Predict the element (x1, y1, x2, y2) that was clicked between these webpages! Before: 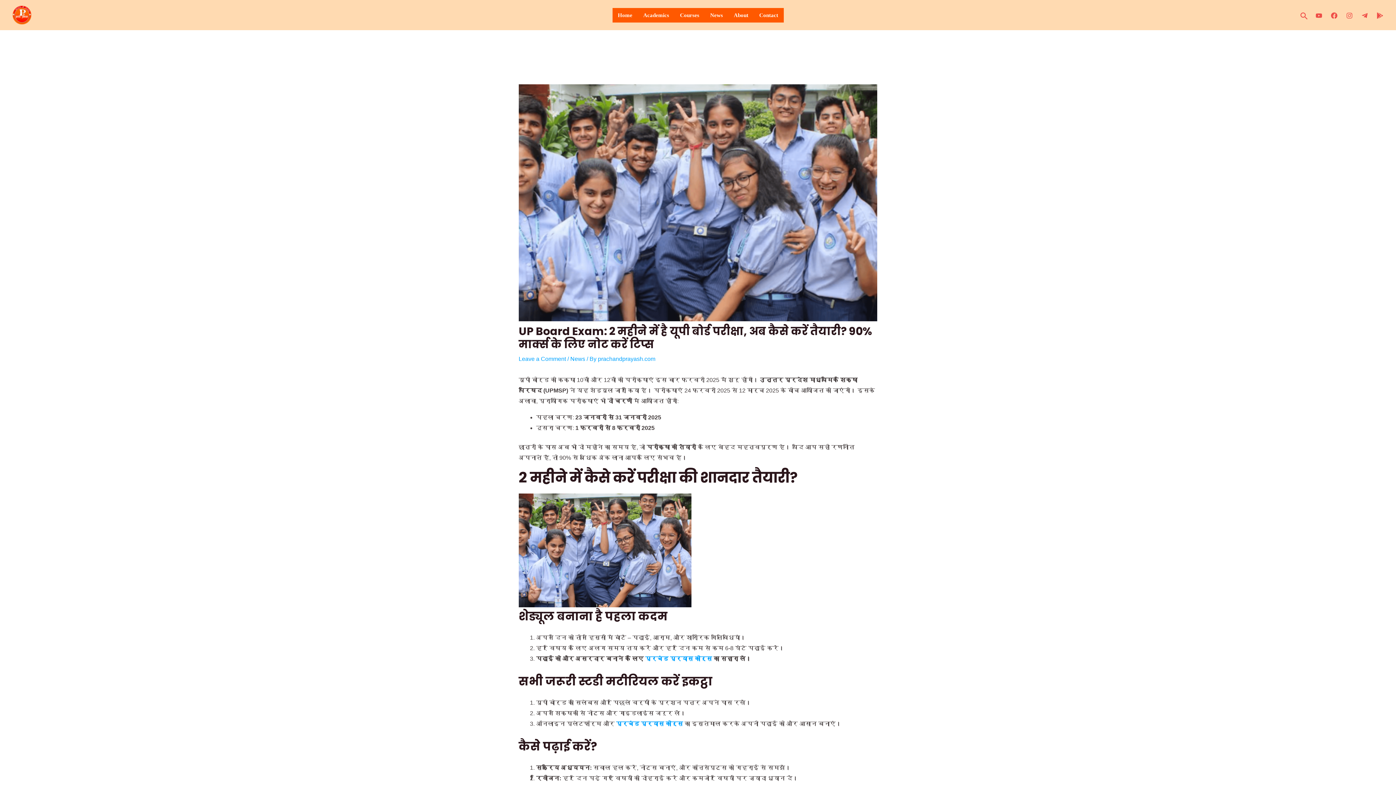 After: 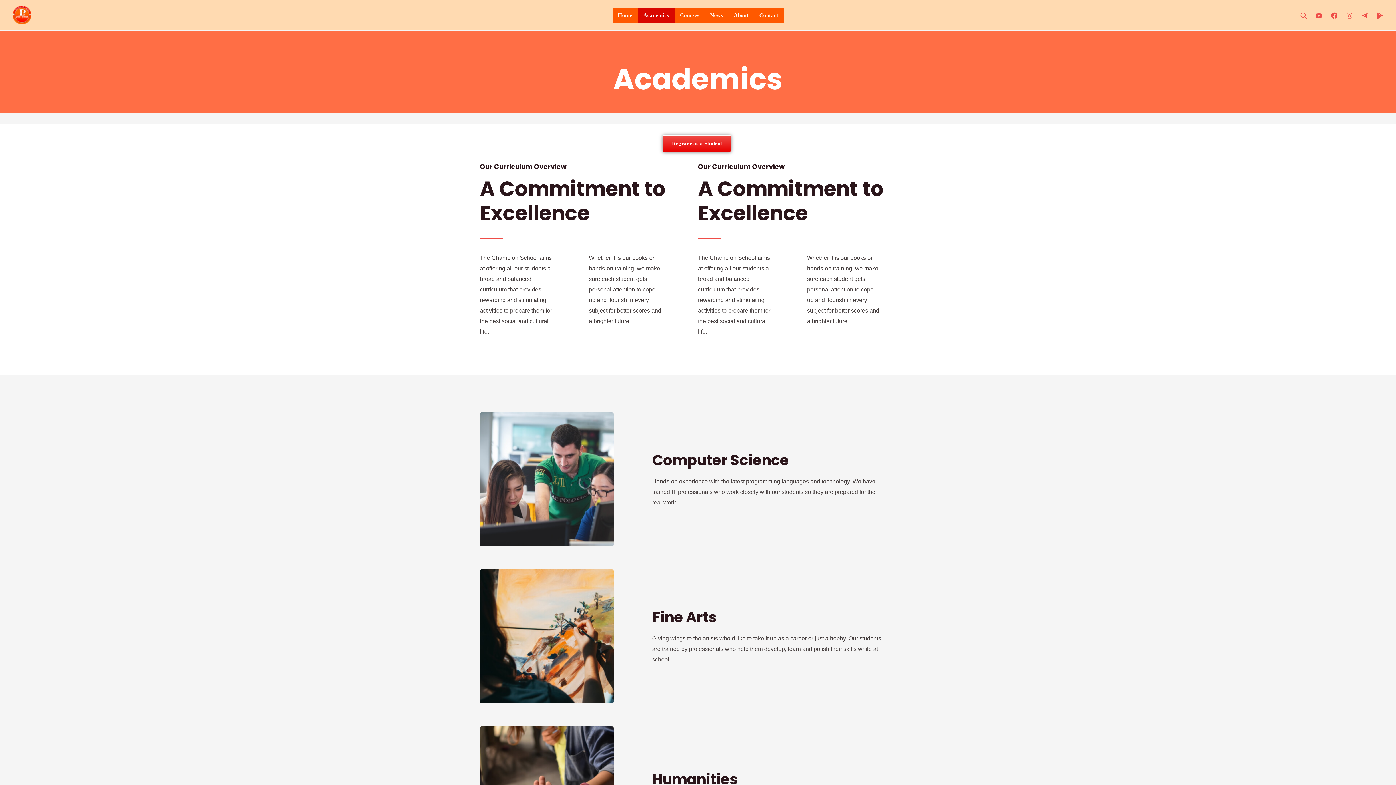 Action: label: Academics bbox: (638, 7, 674, 22)